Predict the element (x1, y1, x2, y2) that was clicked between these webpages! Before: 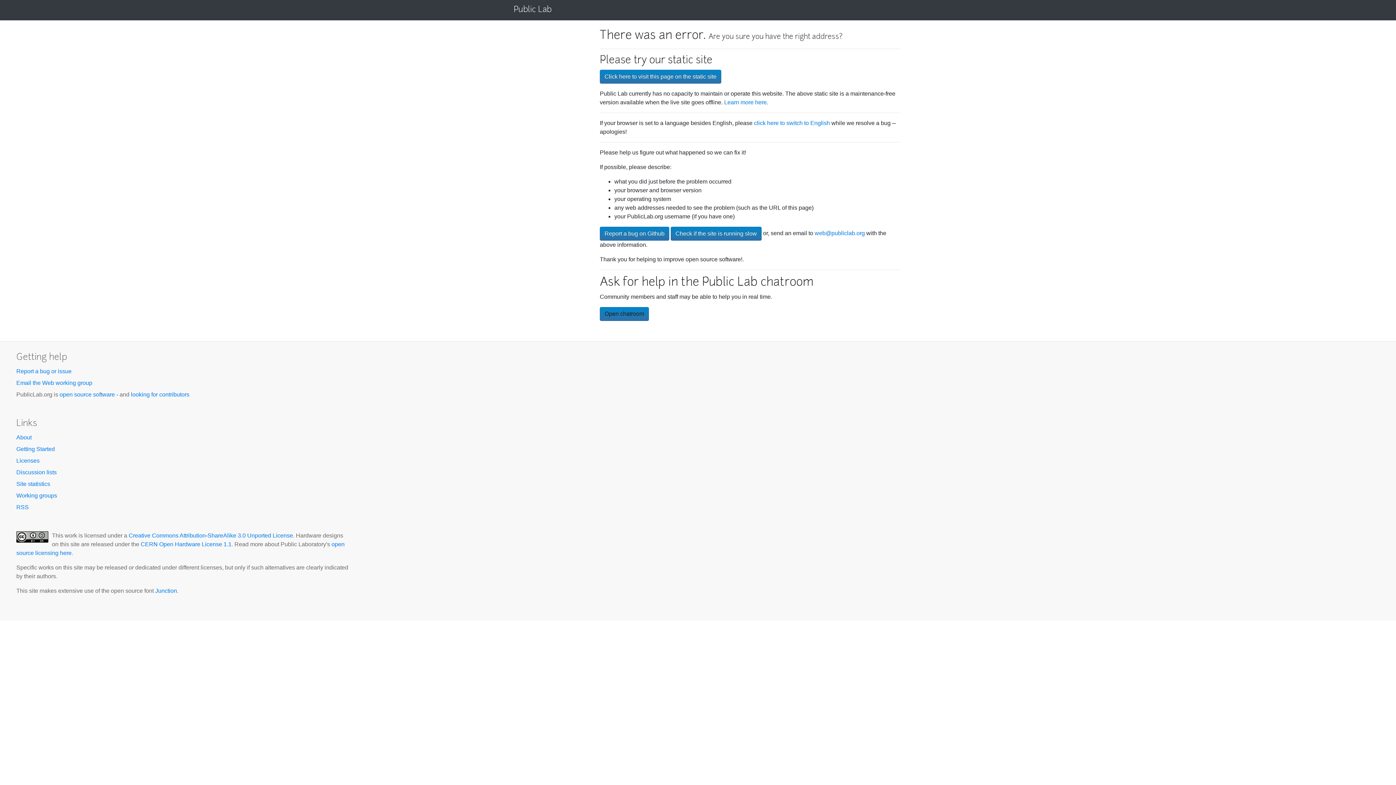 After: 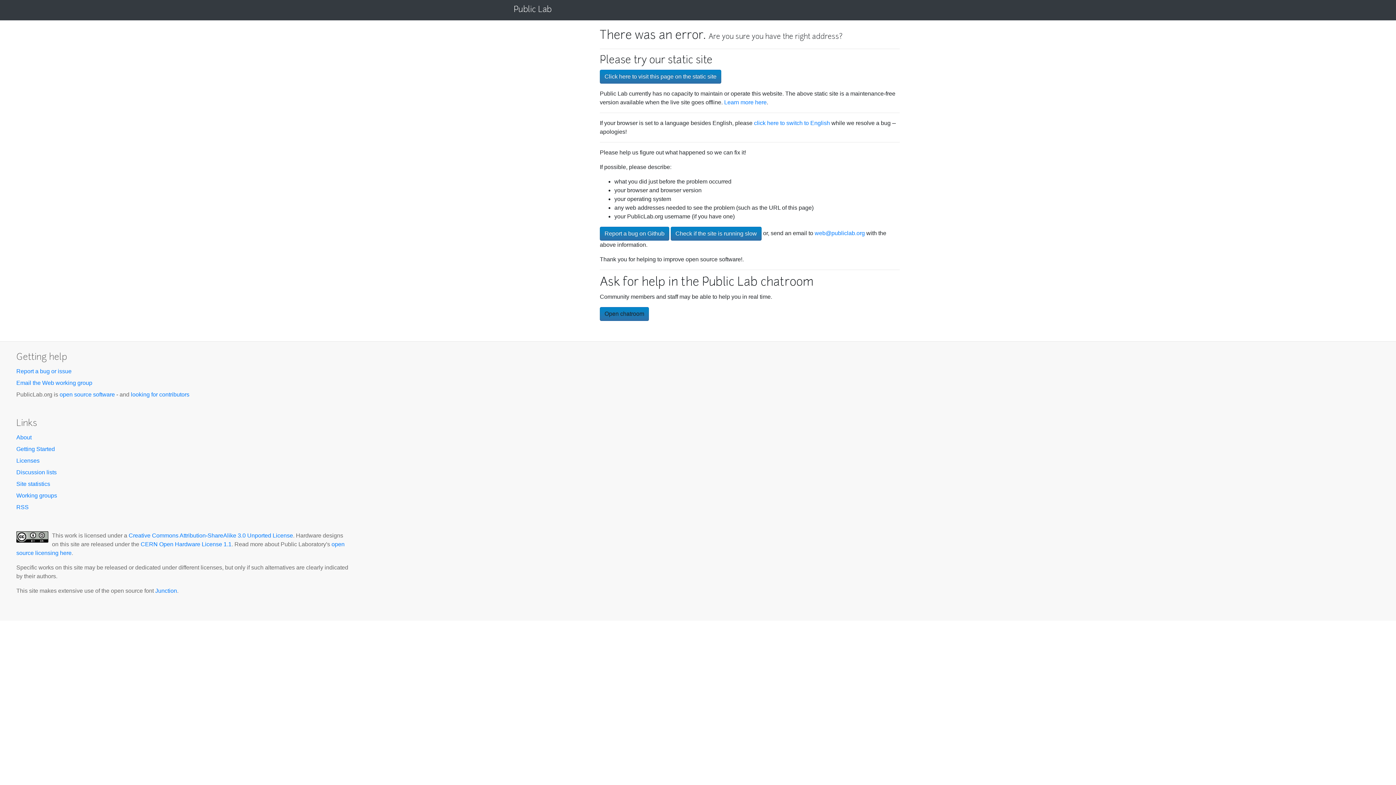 Action: bbox: (754, 120, 830, 126) label: click here to switch to English